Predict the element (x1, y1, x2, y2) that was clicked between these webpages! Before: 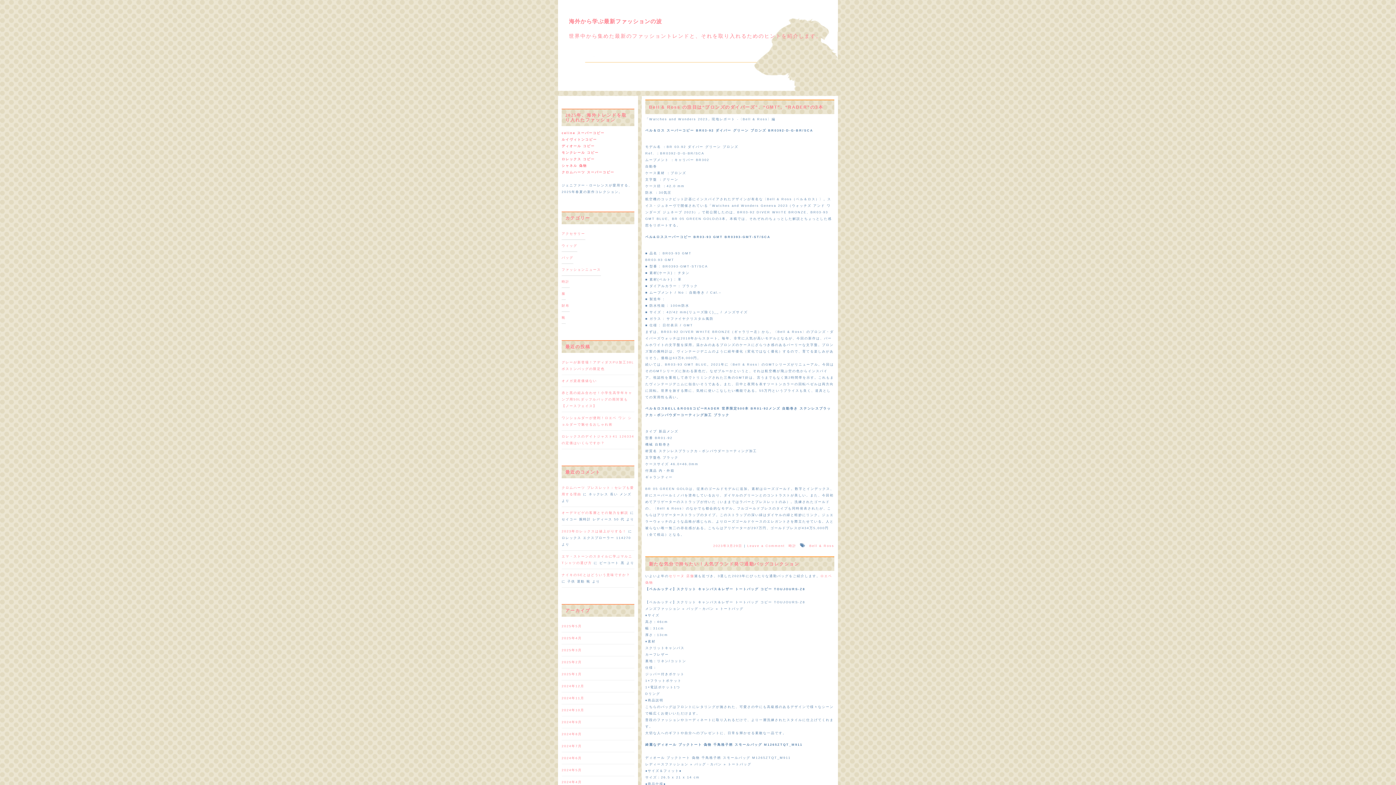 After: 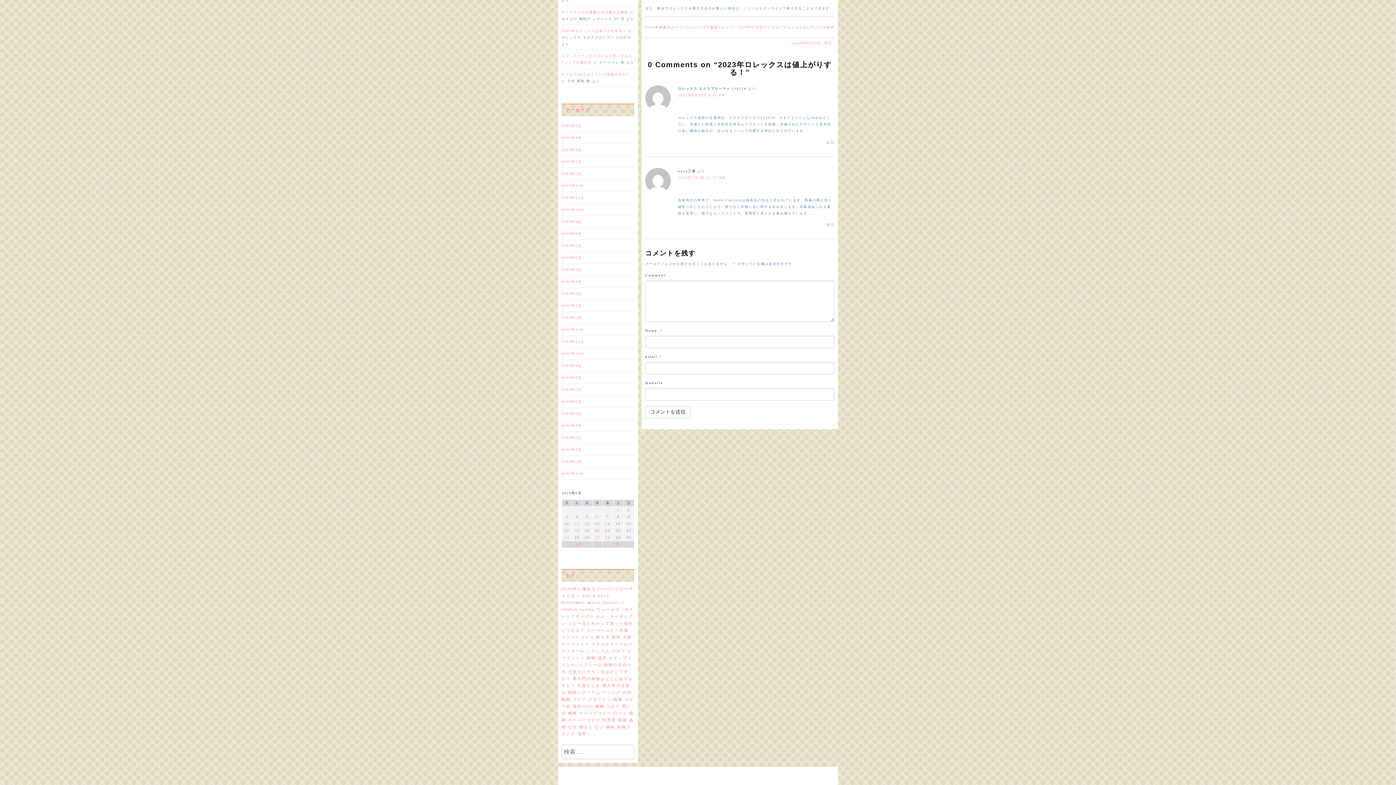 Action: bbox: (561, 529, 626, 533) label: 2023年ロレックスは値上がりする！